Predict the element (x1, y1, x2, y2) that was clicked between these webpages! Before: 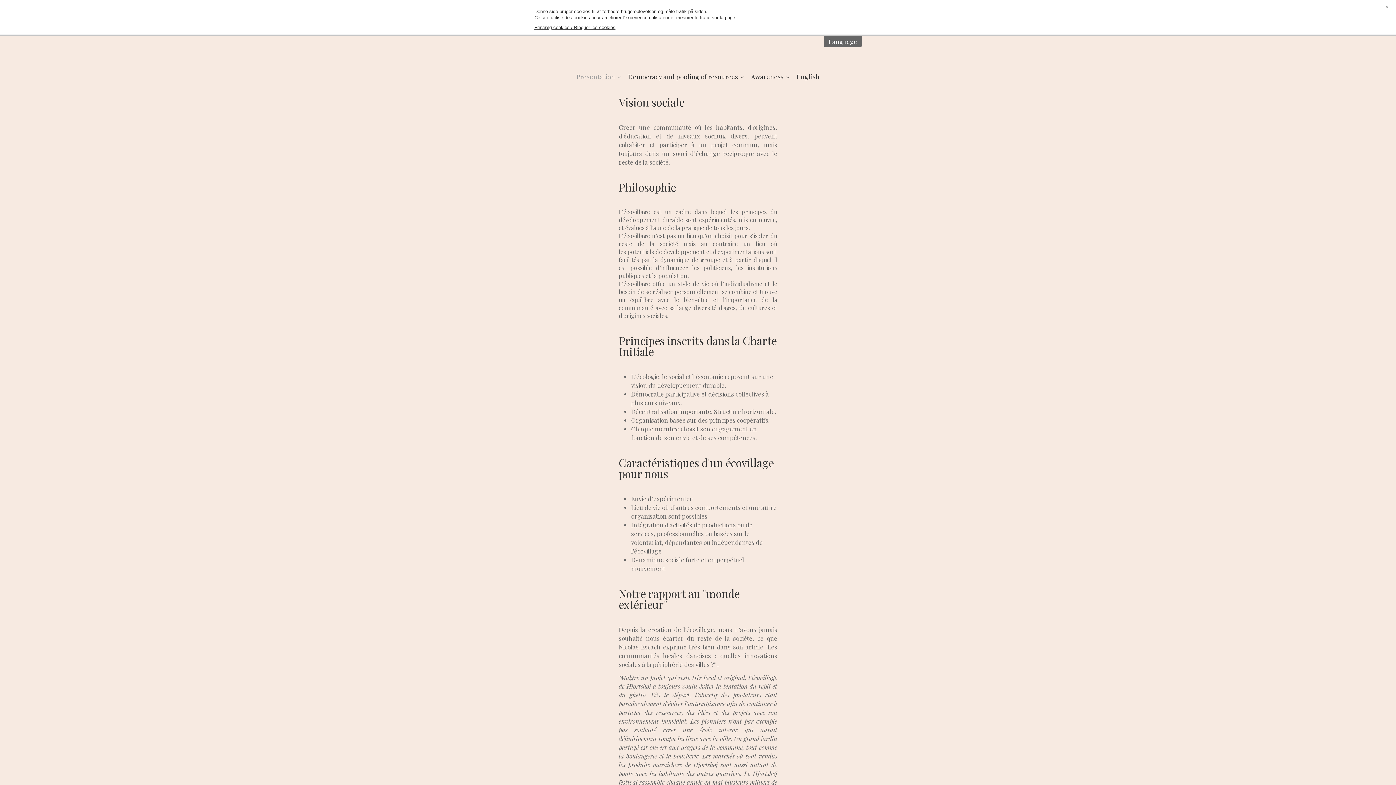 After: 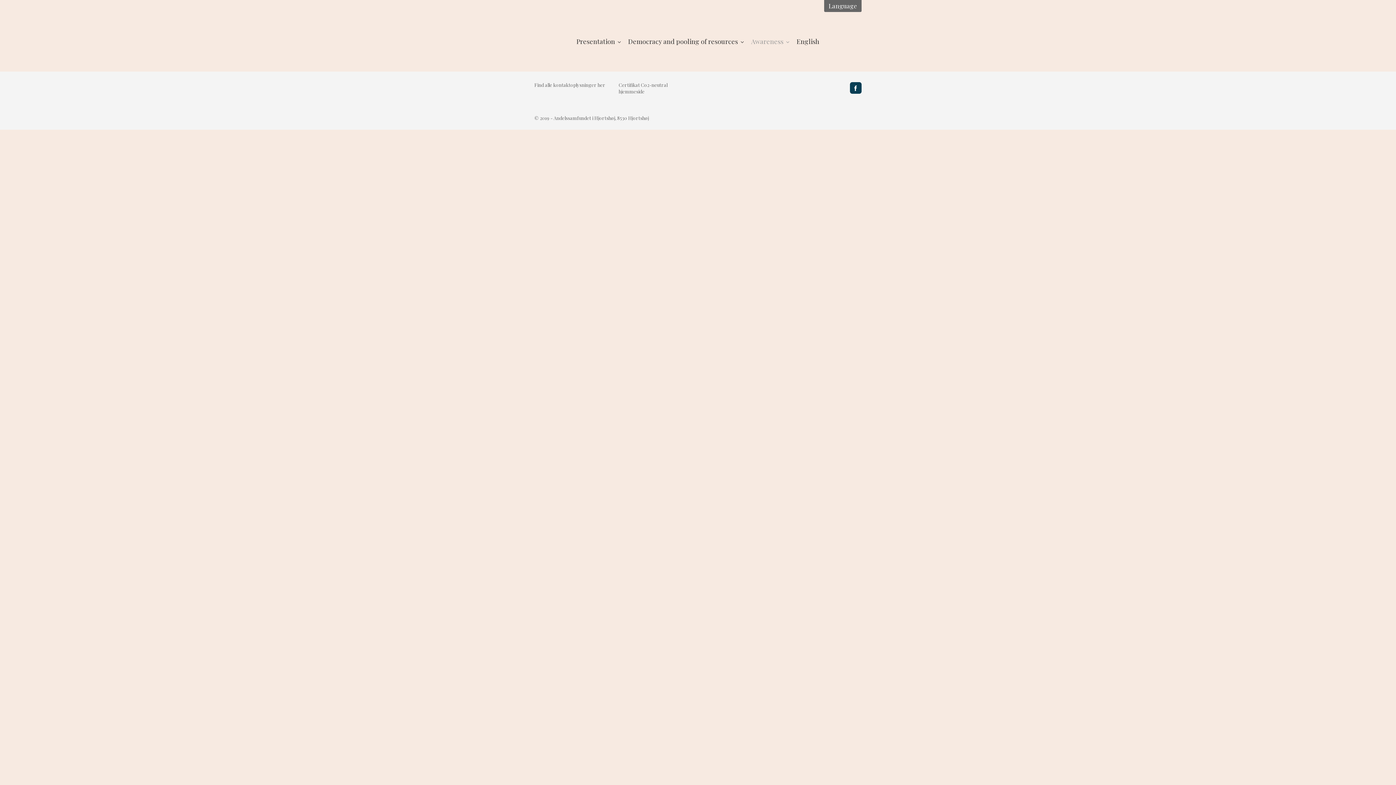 Action: bbox: (751, 72, 789, 81) label: Awareness